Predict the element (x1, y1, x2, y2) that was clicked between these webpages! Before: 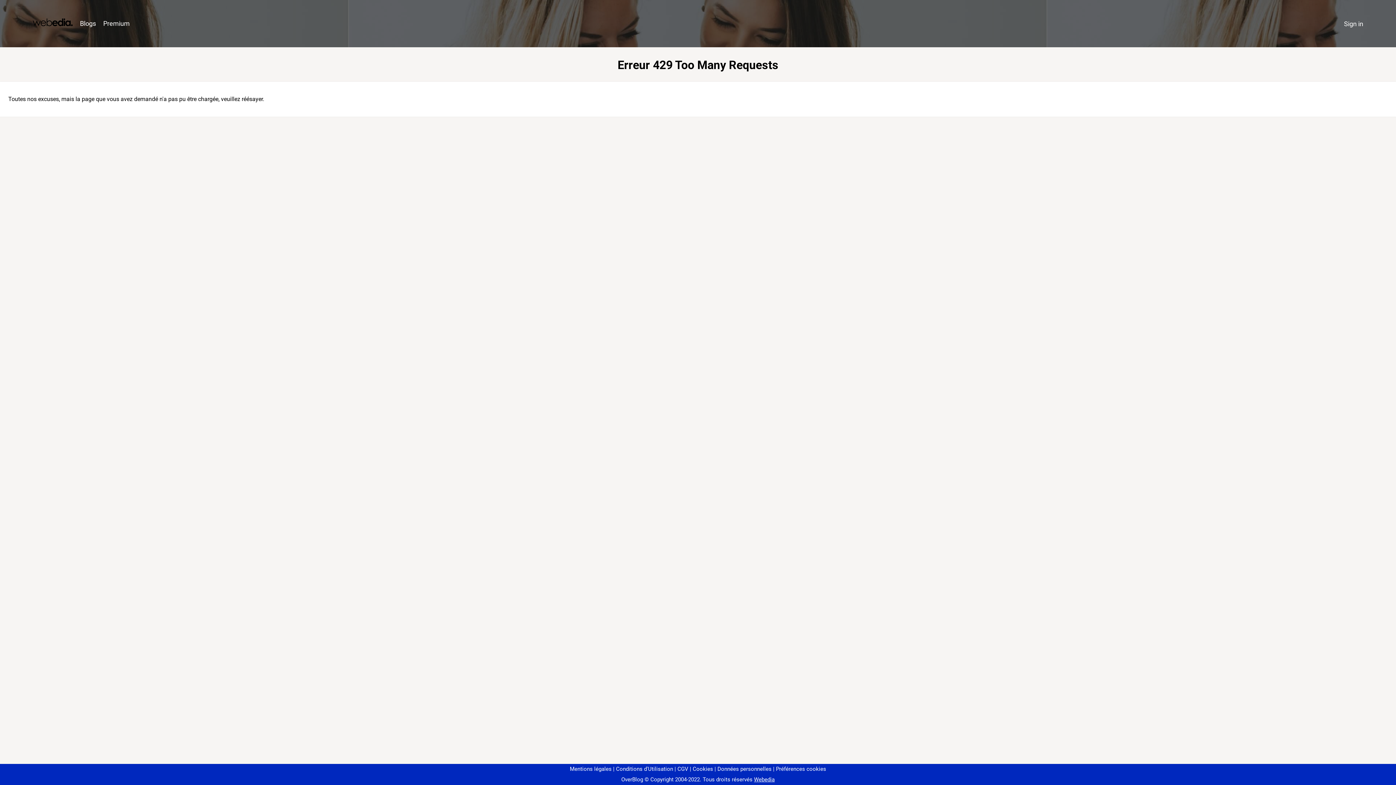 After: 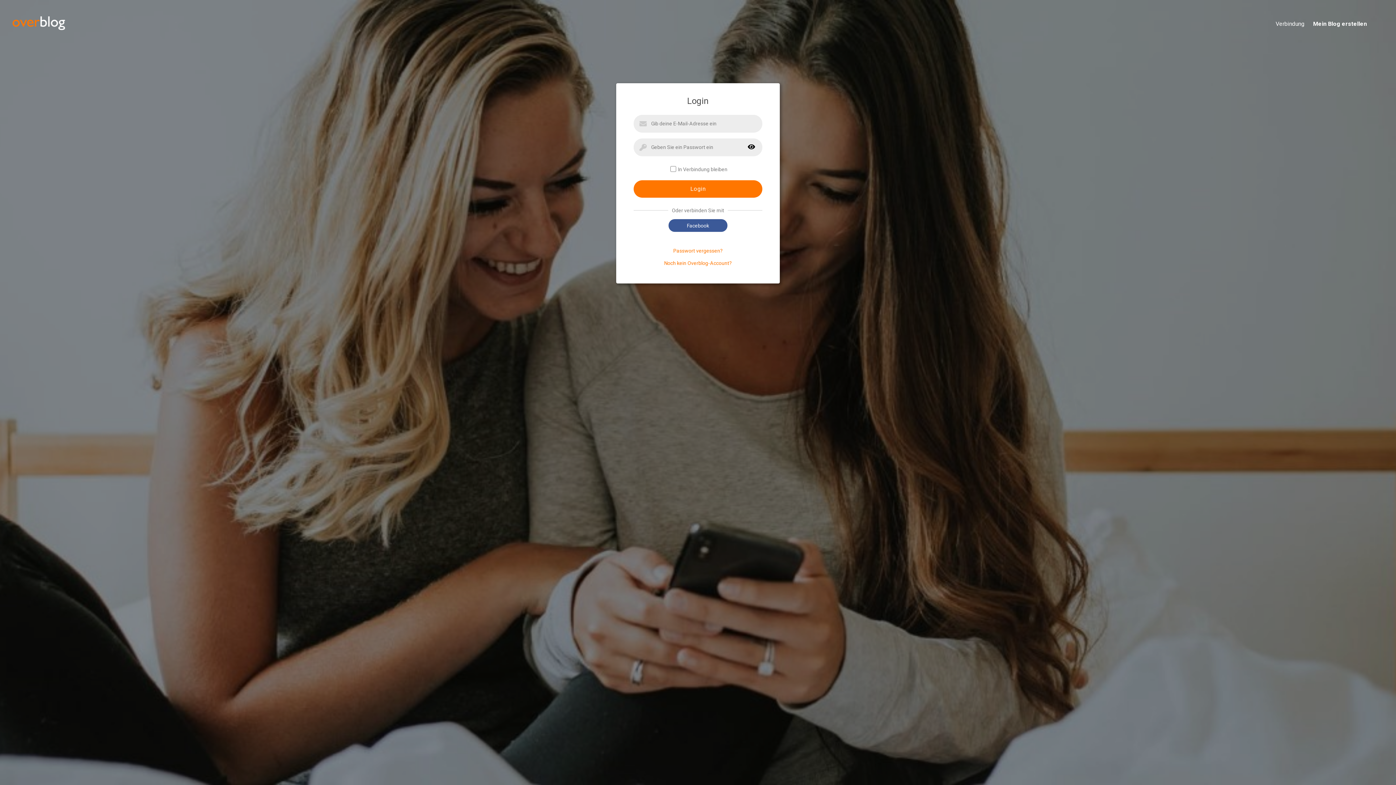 Action: bbox: (1340, 16, 1367, 31) label: Sign in